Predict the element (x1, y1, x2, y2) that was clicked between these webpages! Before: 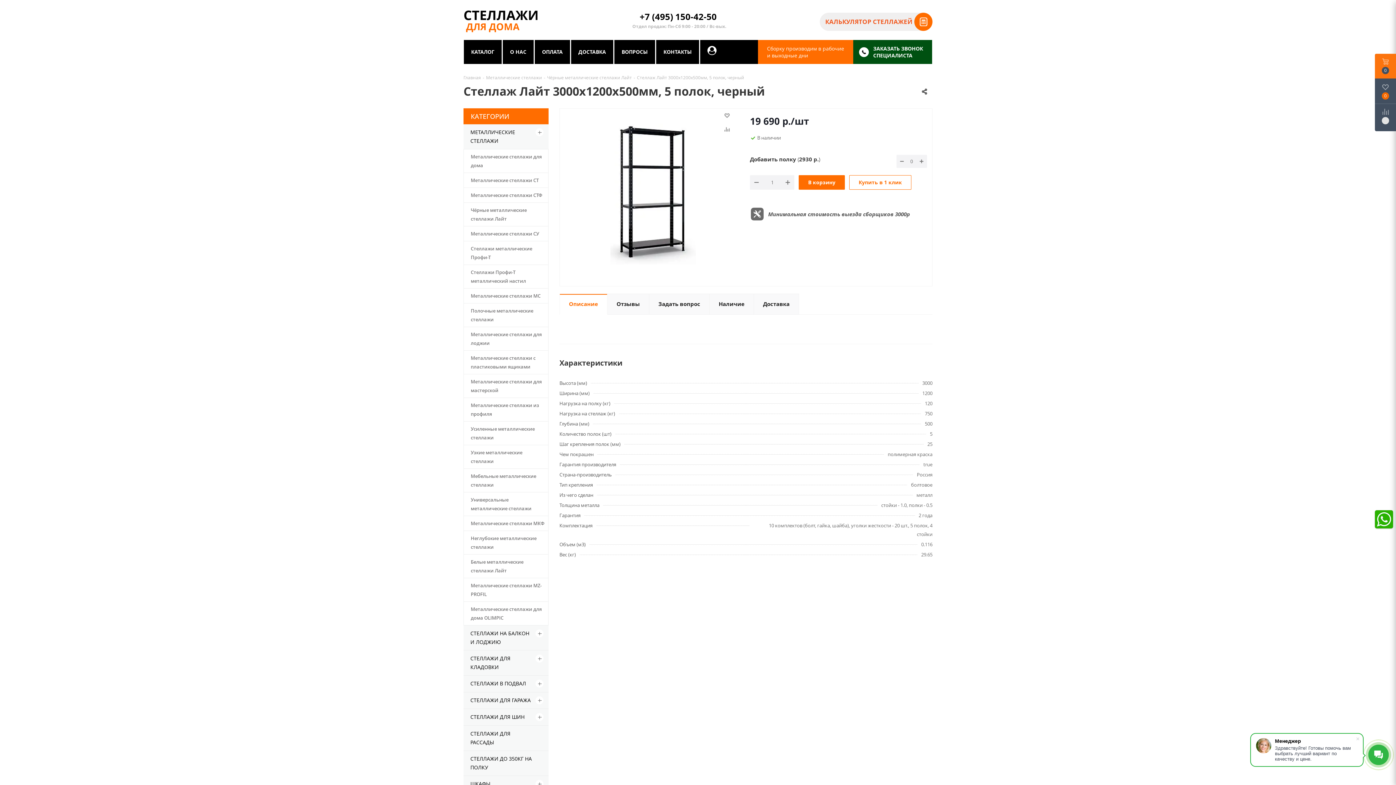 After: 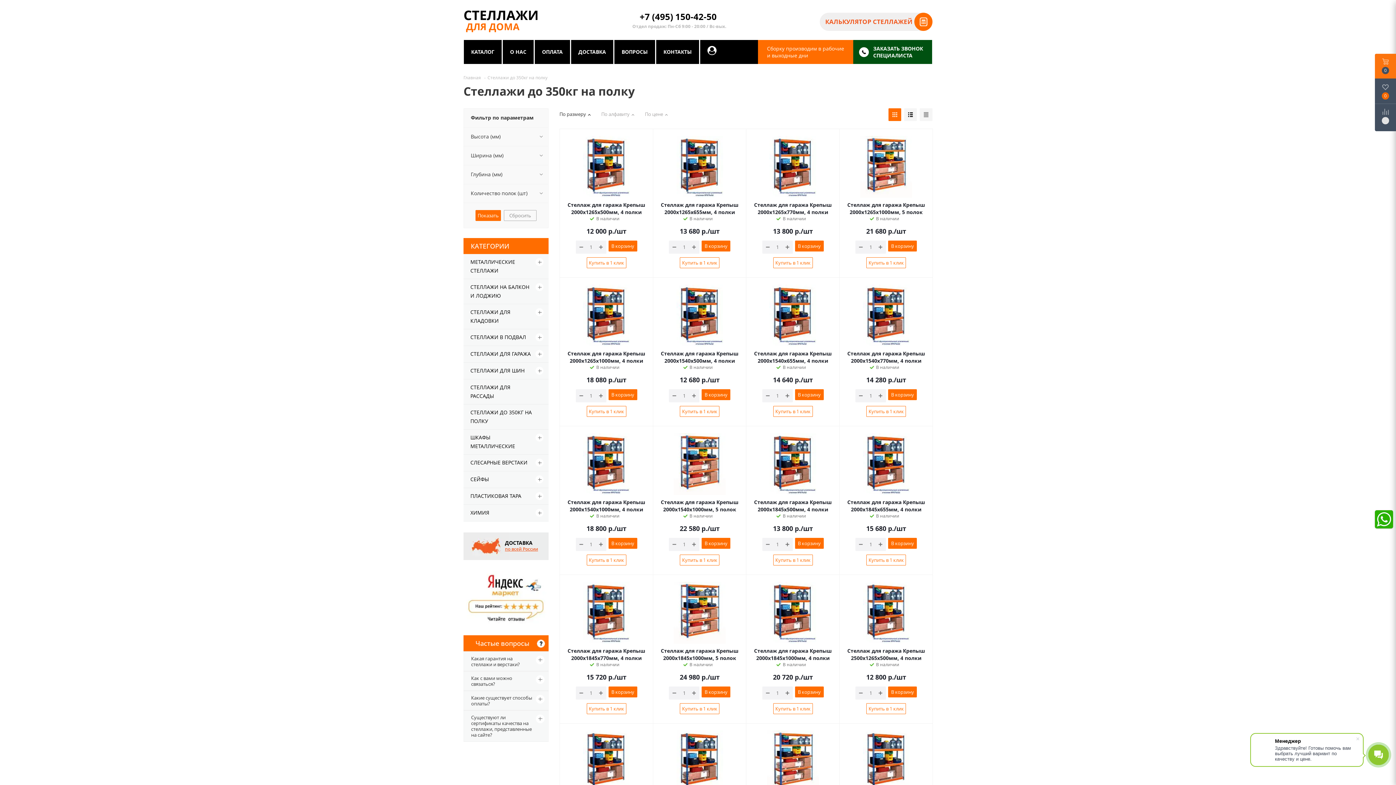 Action: bbox: (463, 751, 532, 776) label: СТЕЛЛАЖИ ДО 350КГ НА ПОЛКУ